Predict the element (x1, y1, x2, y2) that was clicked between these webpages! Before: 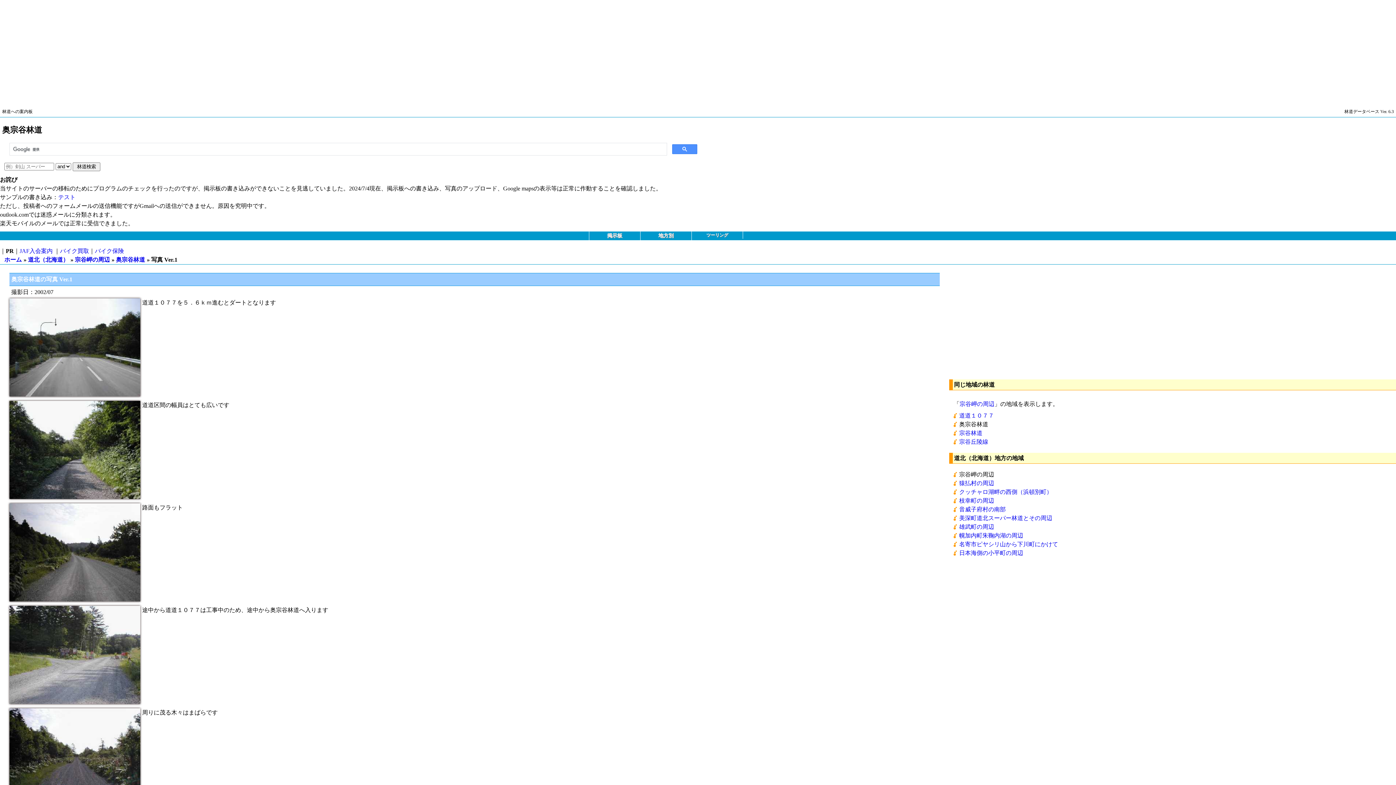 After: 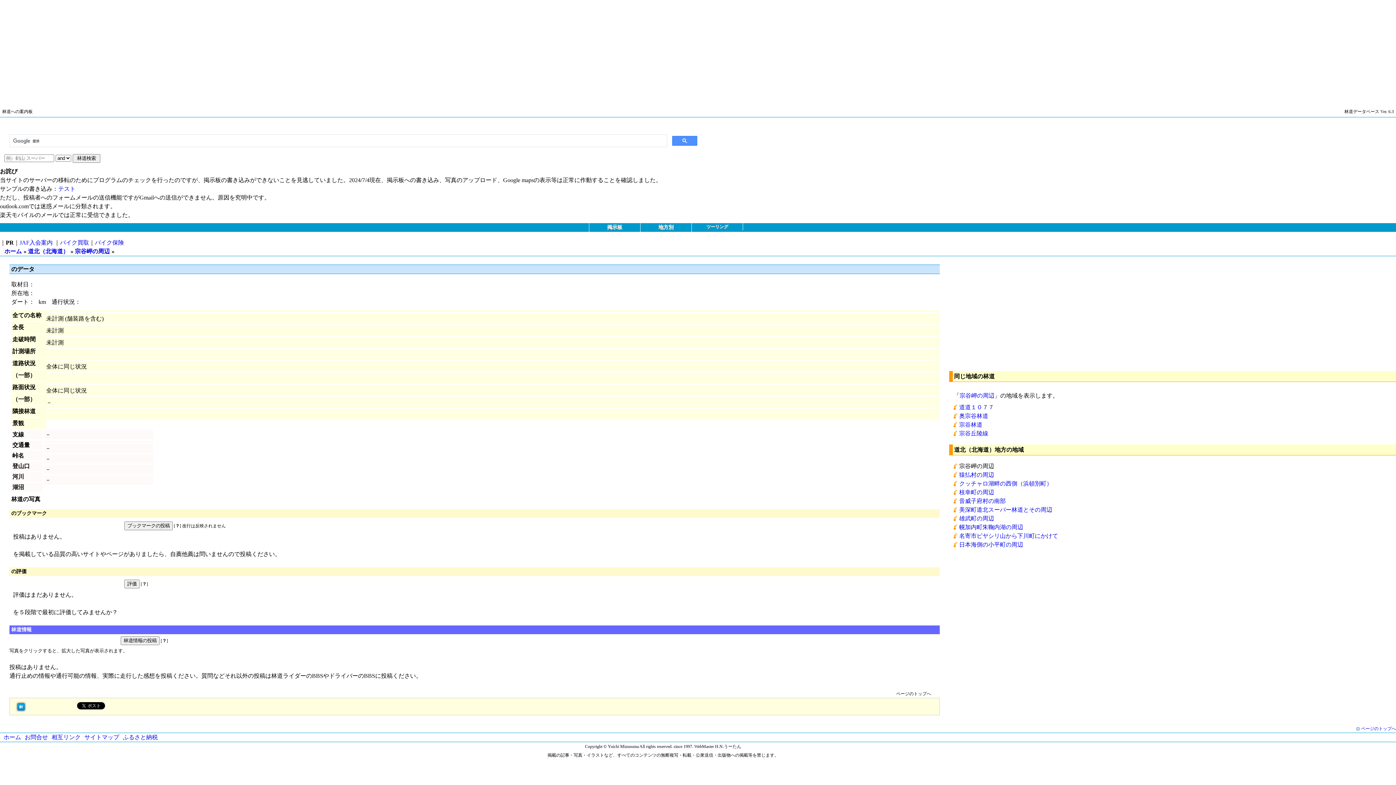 Action: label: クッチャロ湖畔の西側（浜頓別町） bbox: (953, 489, 1052, 495)